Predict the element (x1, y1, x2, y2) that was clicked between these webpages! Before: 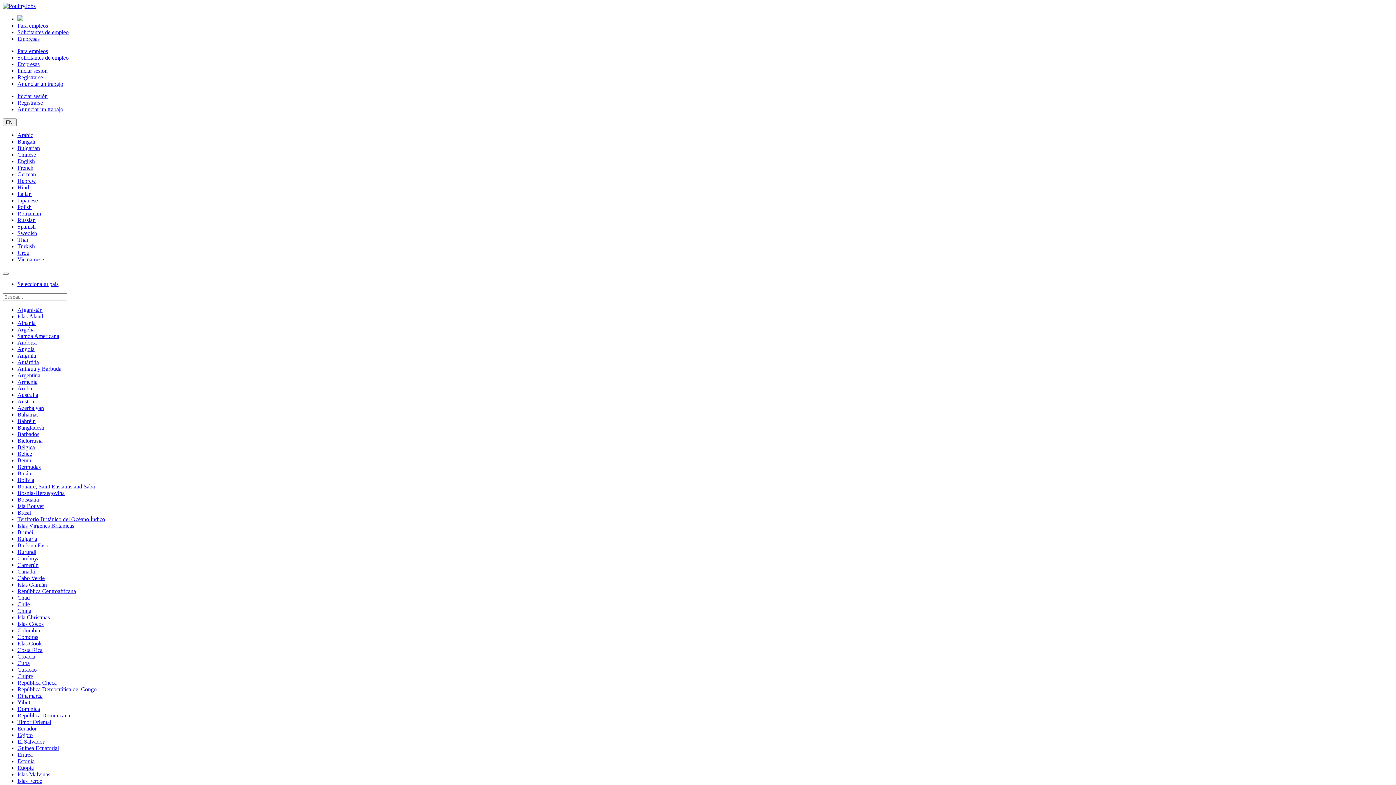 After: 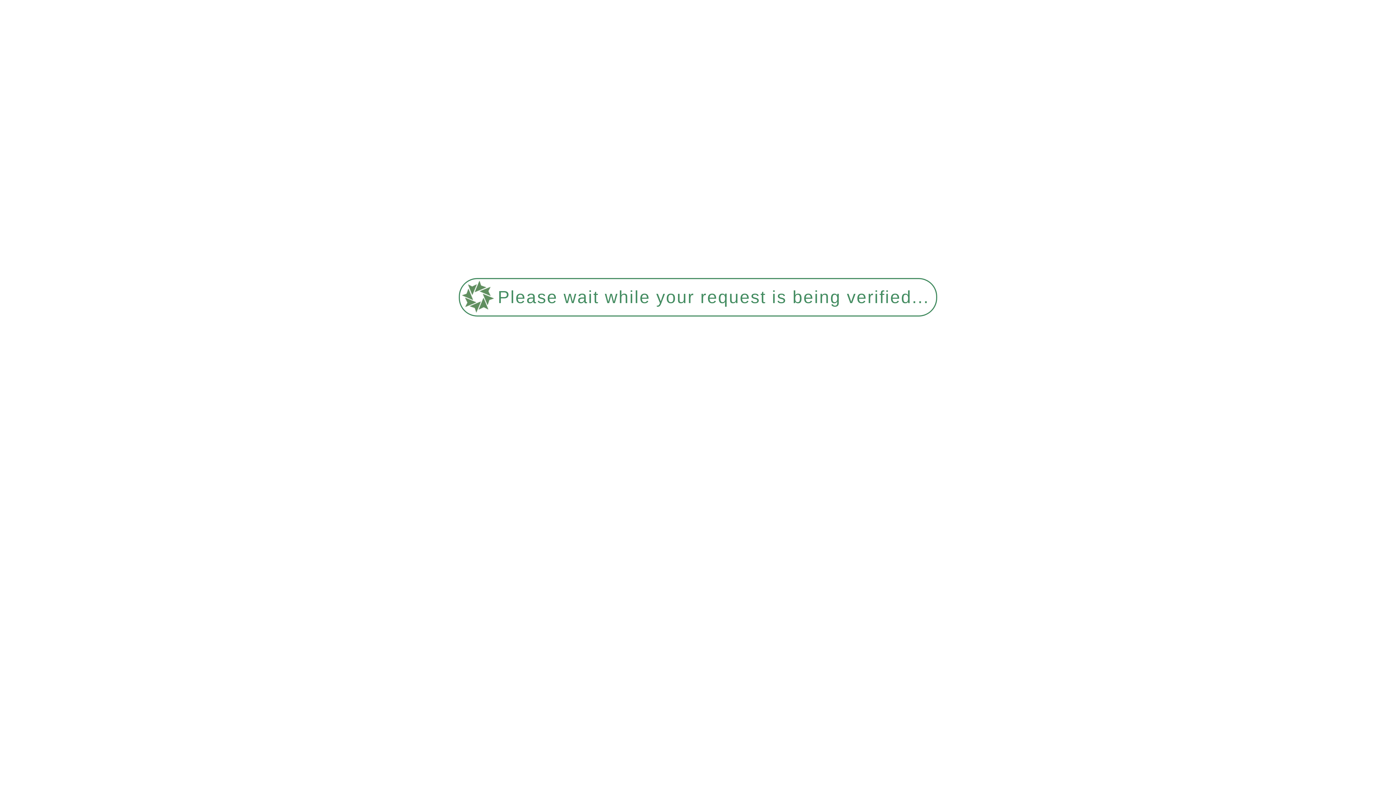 Action: label: Estonia bbox: (17, 758, 34, 764)